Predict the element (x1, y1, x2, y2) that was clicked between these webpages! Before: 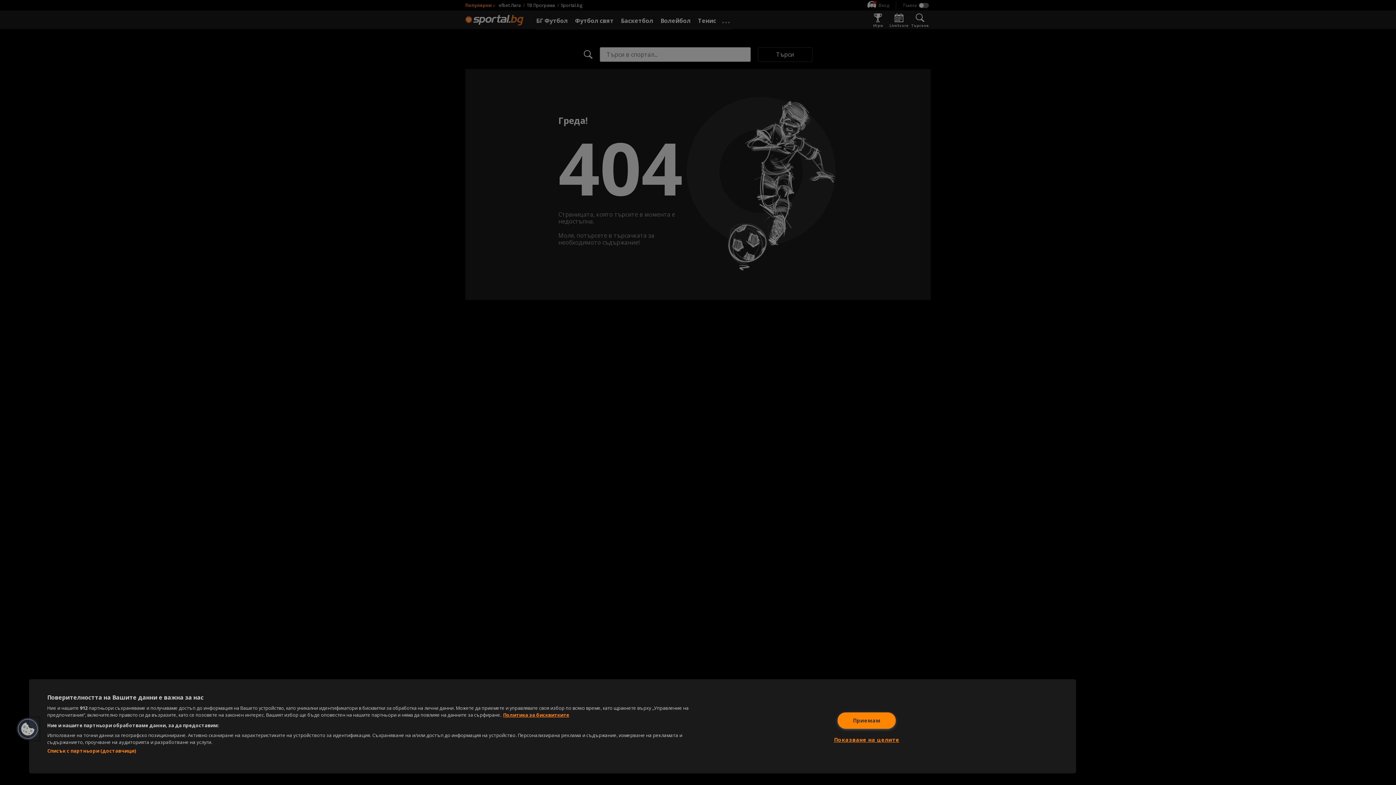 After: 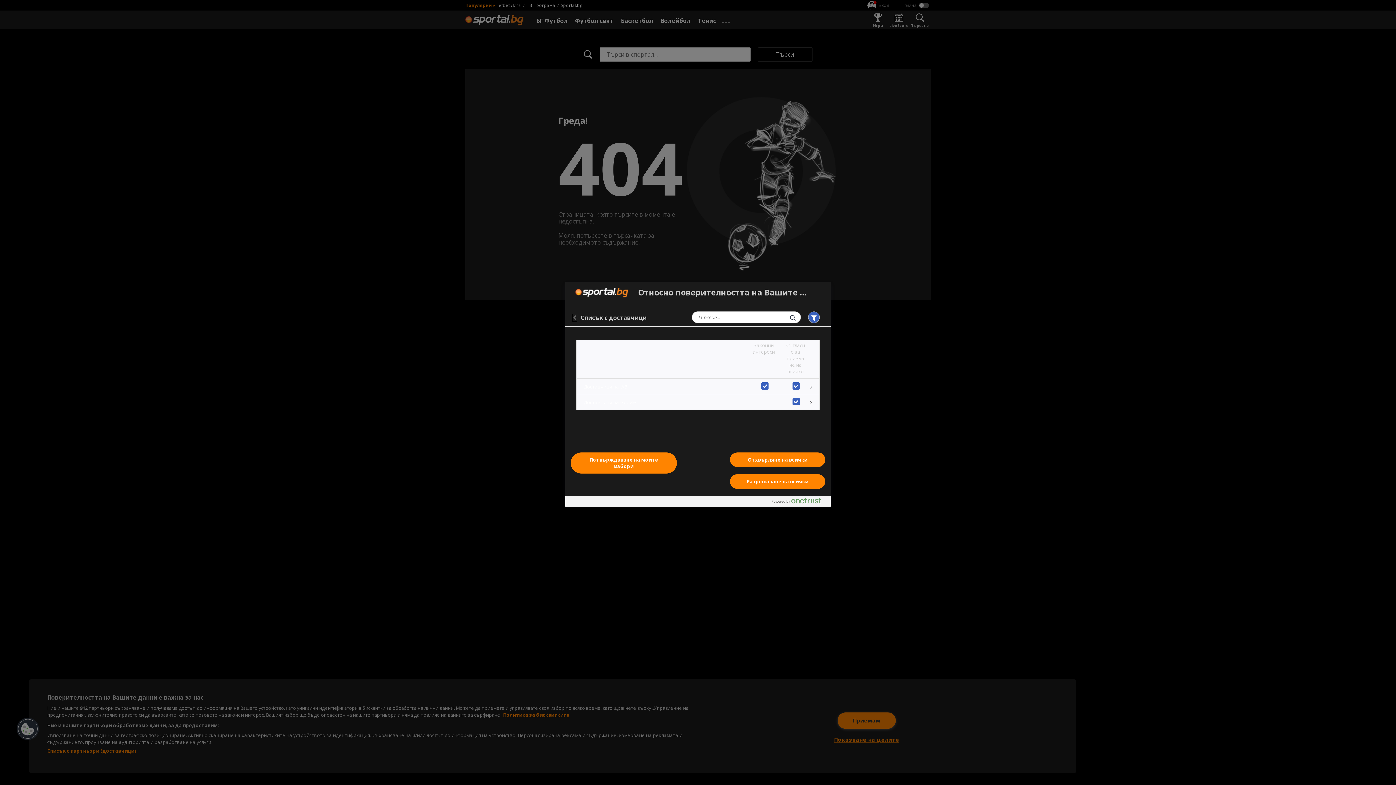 Action: bbox: (47, 748, 136, 754) label: Списък с партньори (доставчици)